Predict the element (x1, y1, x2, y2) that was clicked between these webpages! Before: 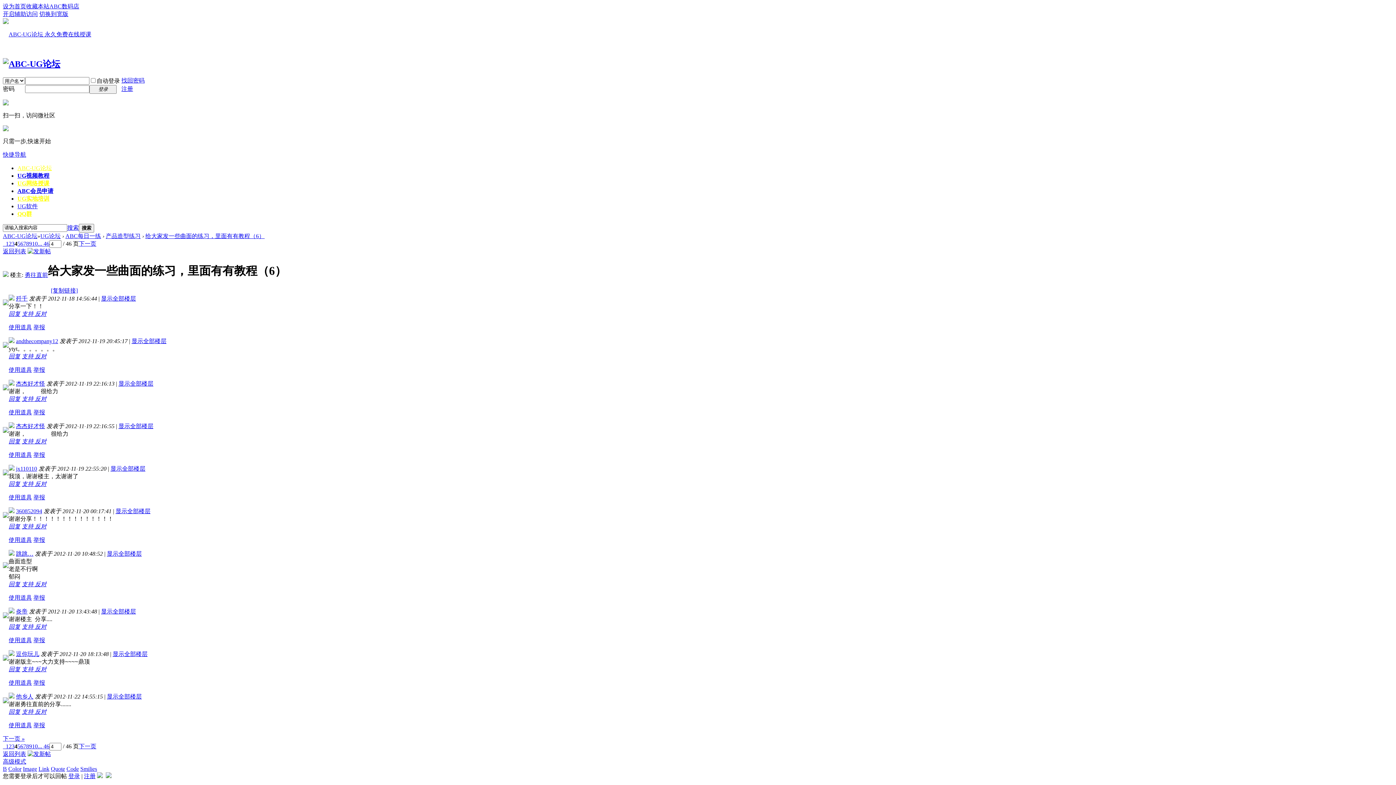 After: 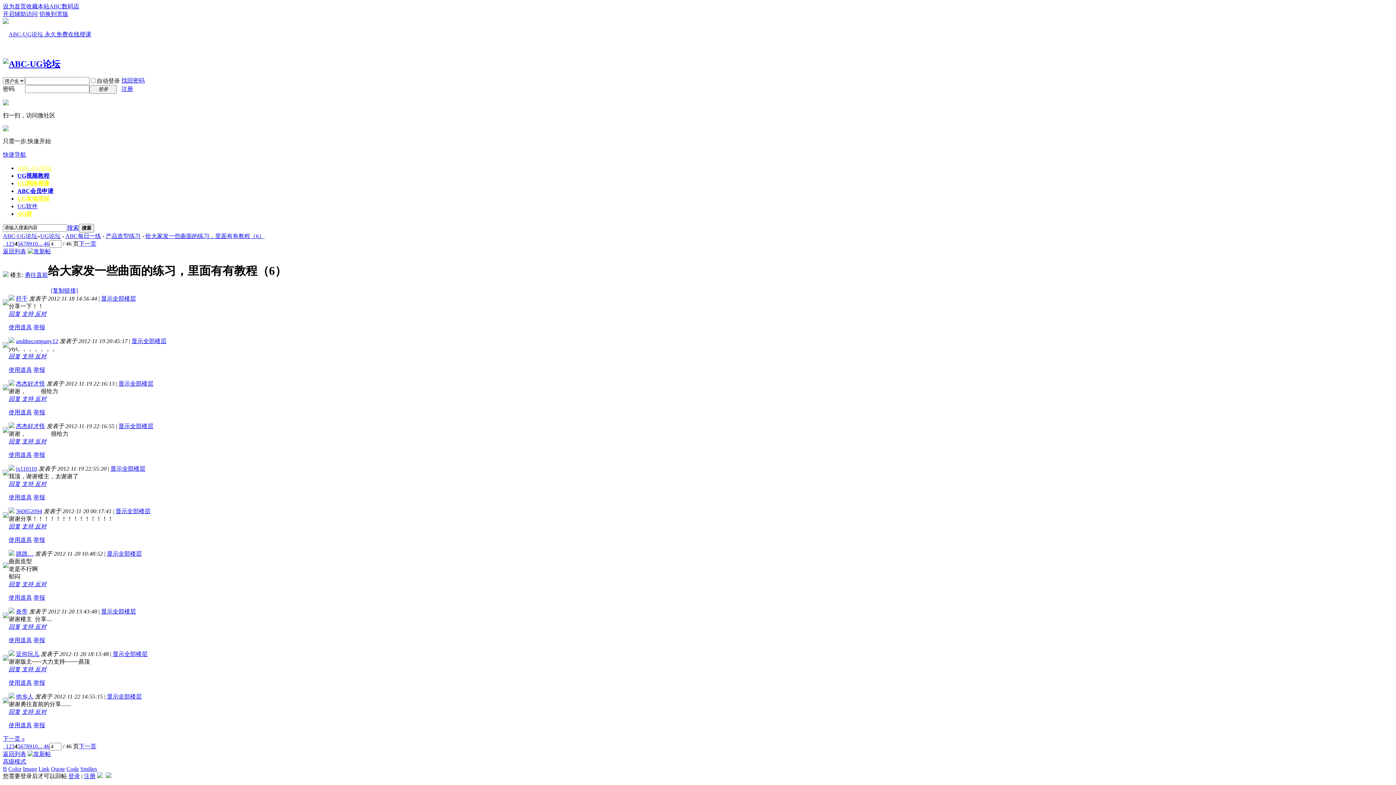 Action: bbox: (8, 637, 32, 643) label: 使用道具